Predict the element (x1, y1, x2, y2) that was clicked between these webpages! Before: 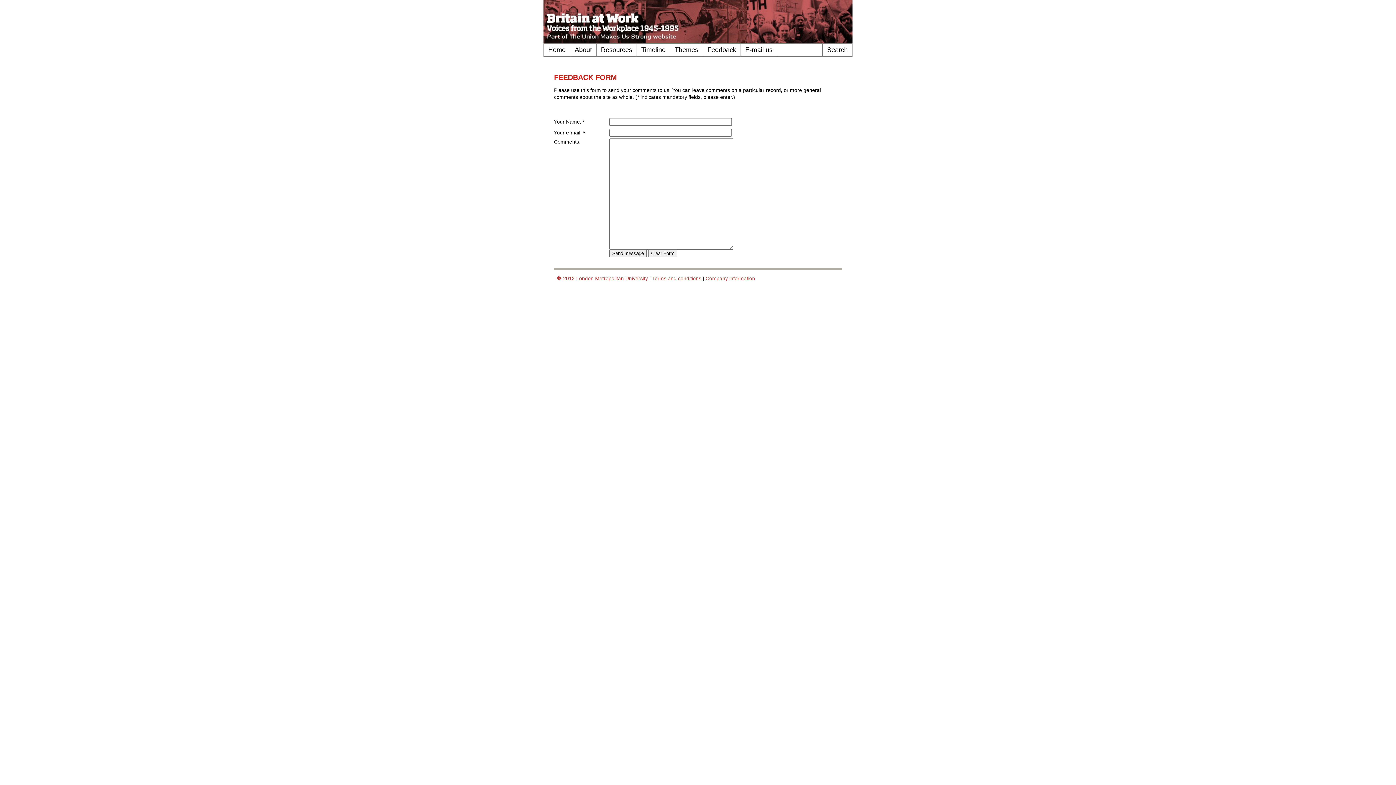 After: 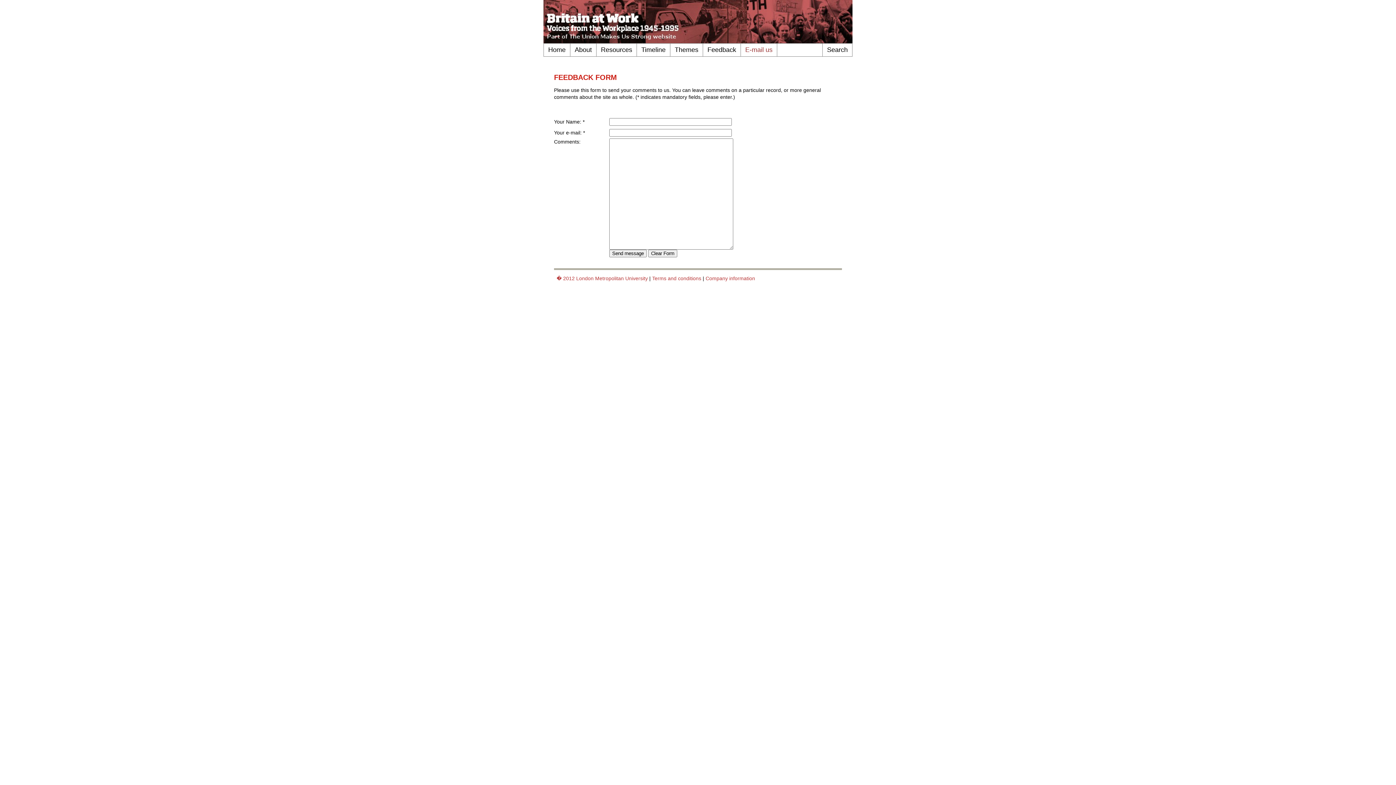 Action: bbox: (741, 43, 777, 56) label: E-mail us